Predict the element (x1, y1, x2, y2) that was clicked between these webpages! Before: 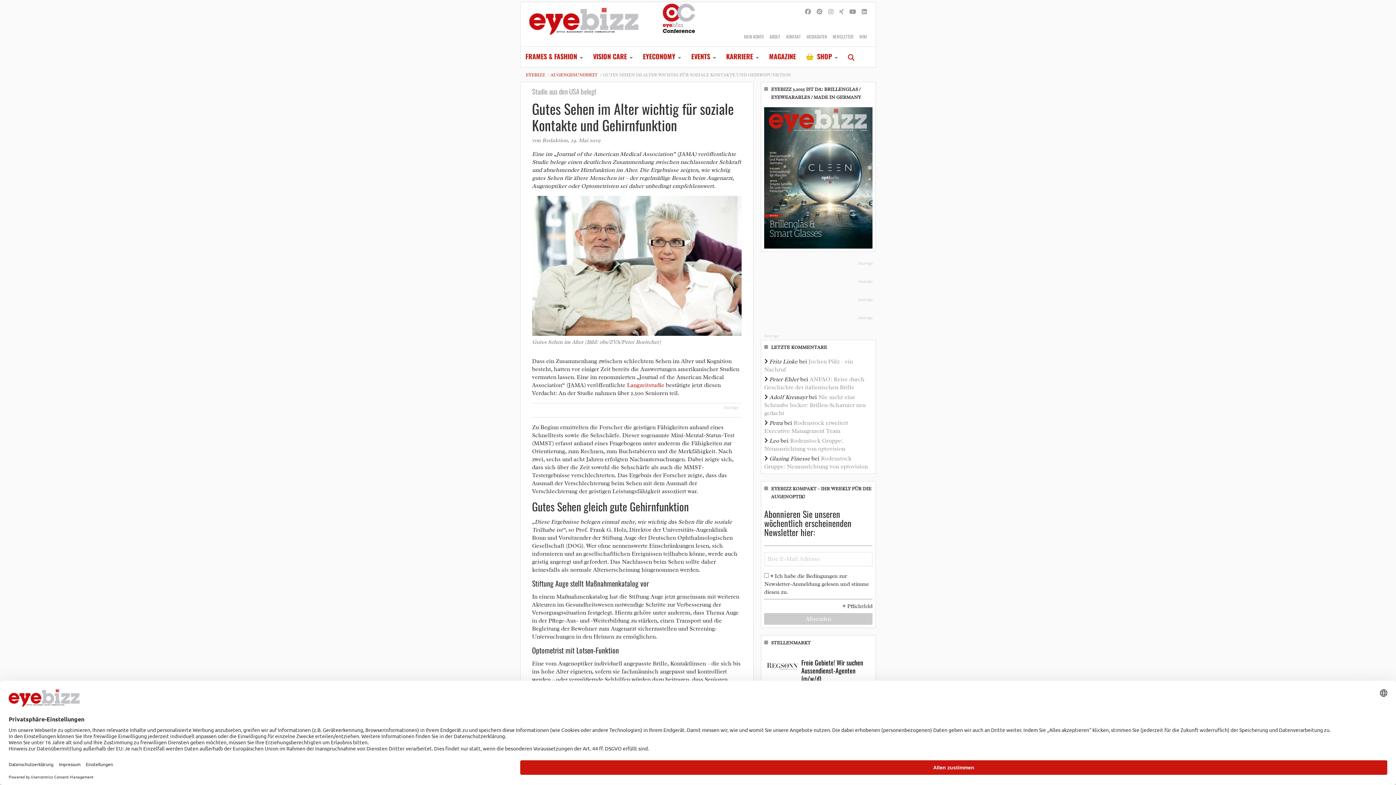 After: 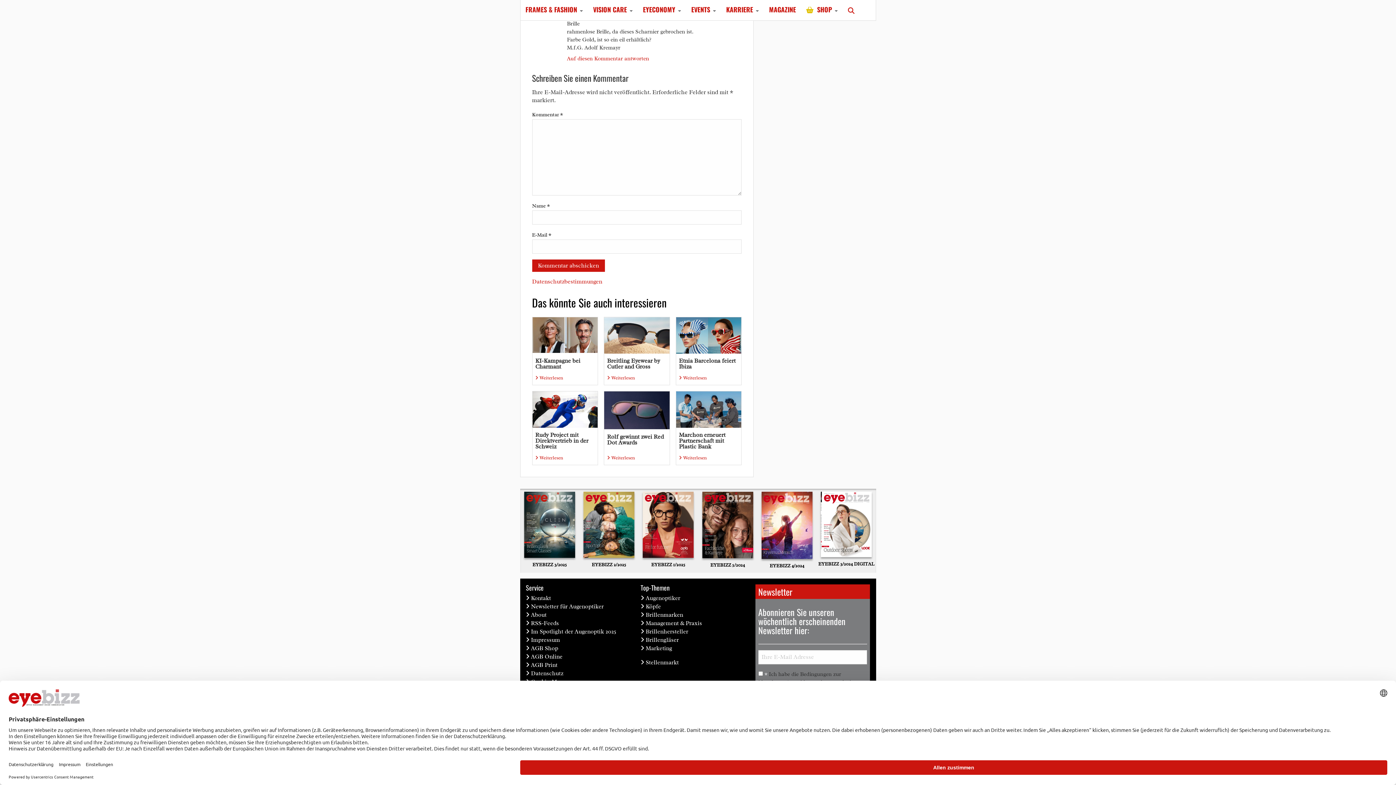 Action: label: Nie mehr eine Schraube locker: Brillen-Scharnier neu gedacht bbox: (764, 393, 865, 417)